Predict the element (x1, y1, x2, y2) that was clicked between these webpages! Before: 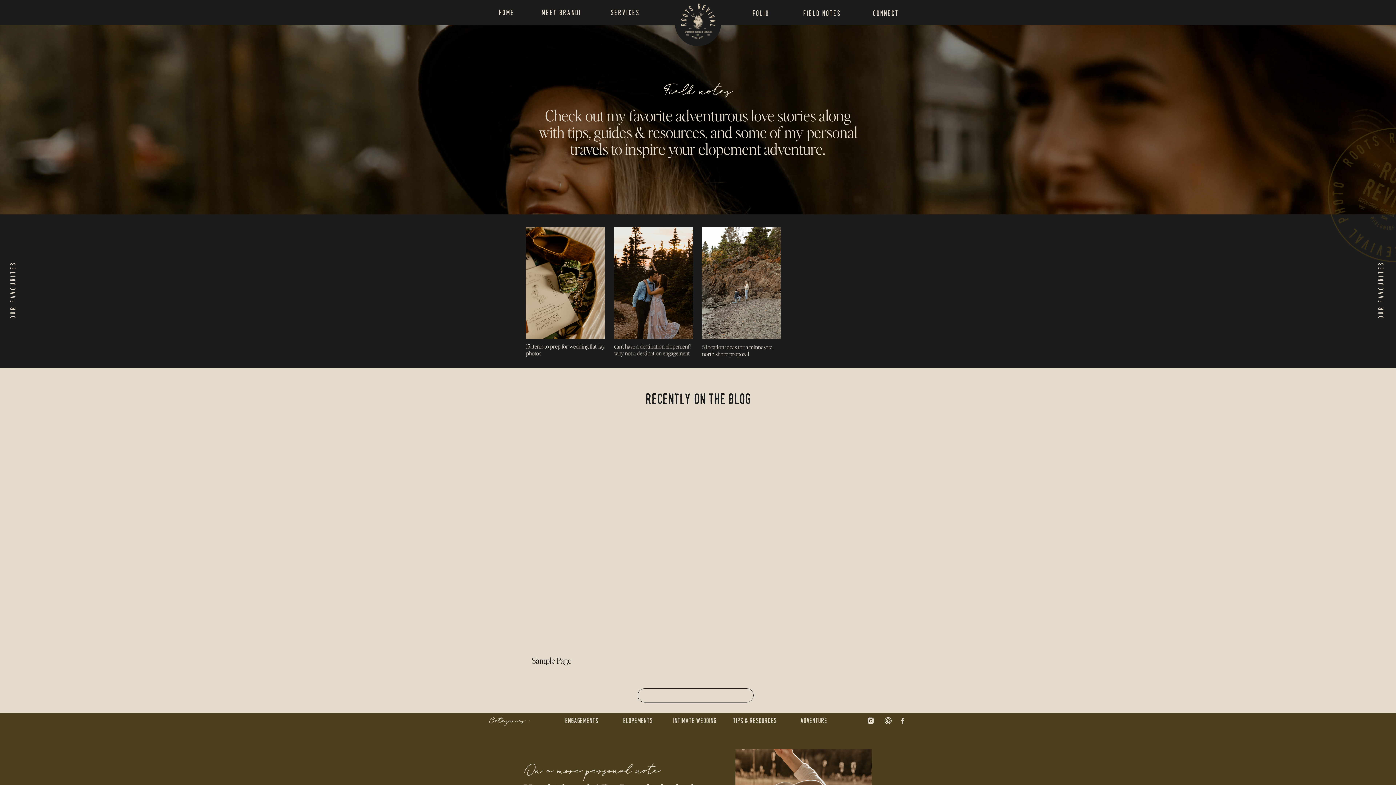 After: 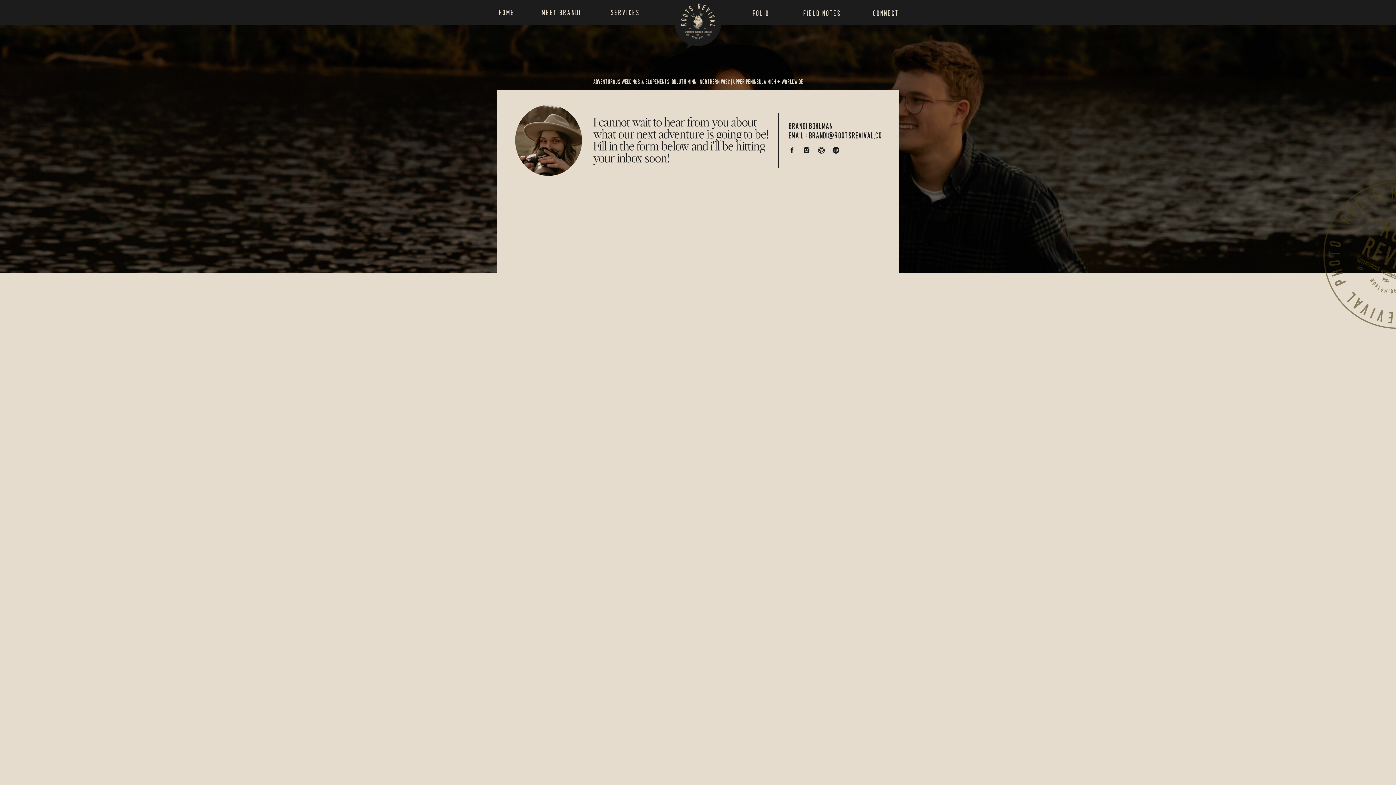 Action: bbox: (869, 9, 902, 18) label: connect